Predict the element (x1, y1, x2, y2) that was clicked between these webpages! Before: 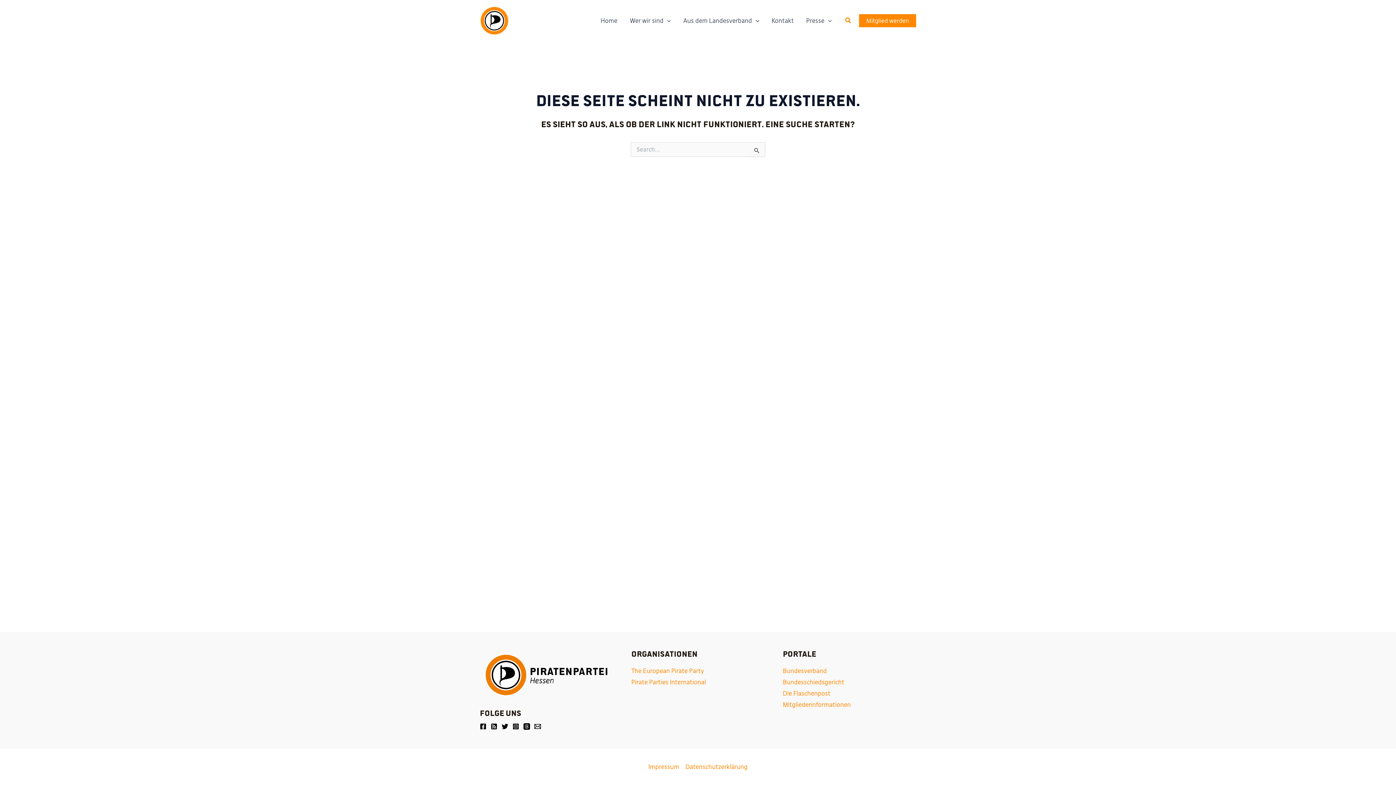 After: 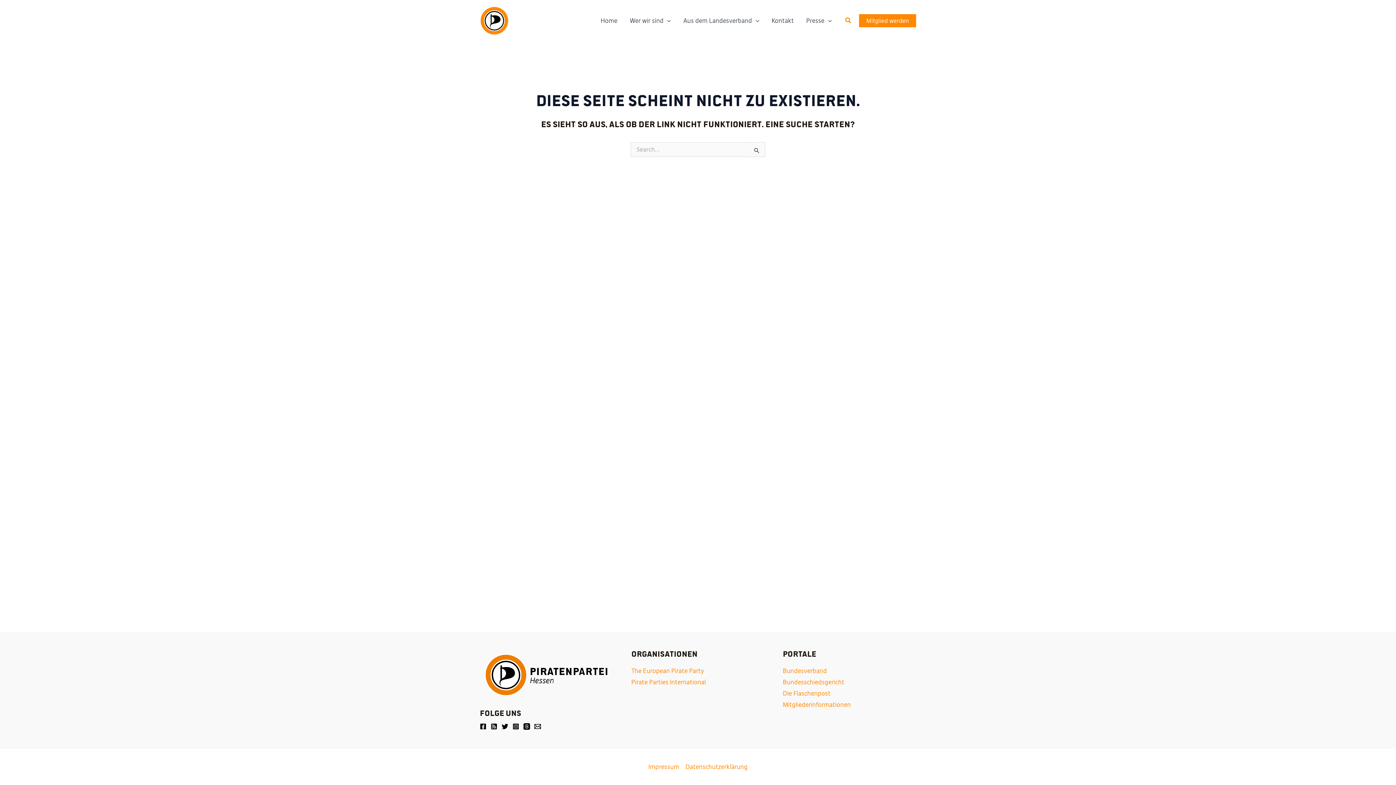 Action: bbox: (490, 723, 497, 730) label: Friendica